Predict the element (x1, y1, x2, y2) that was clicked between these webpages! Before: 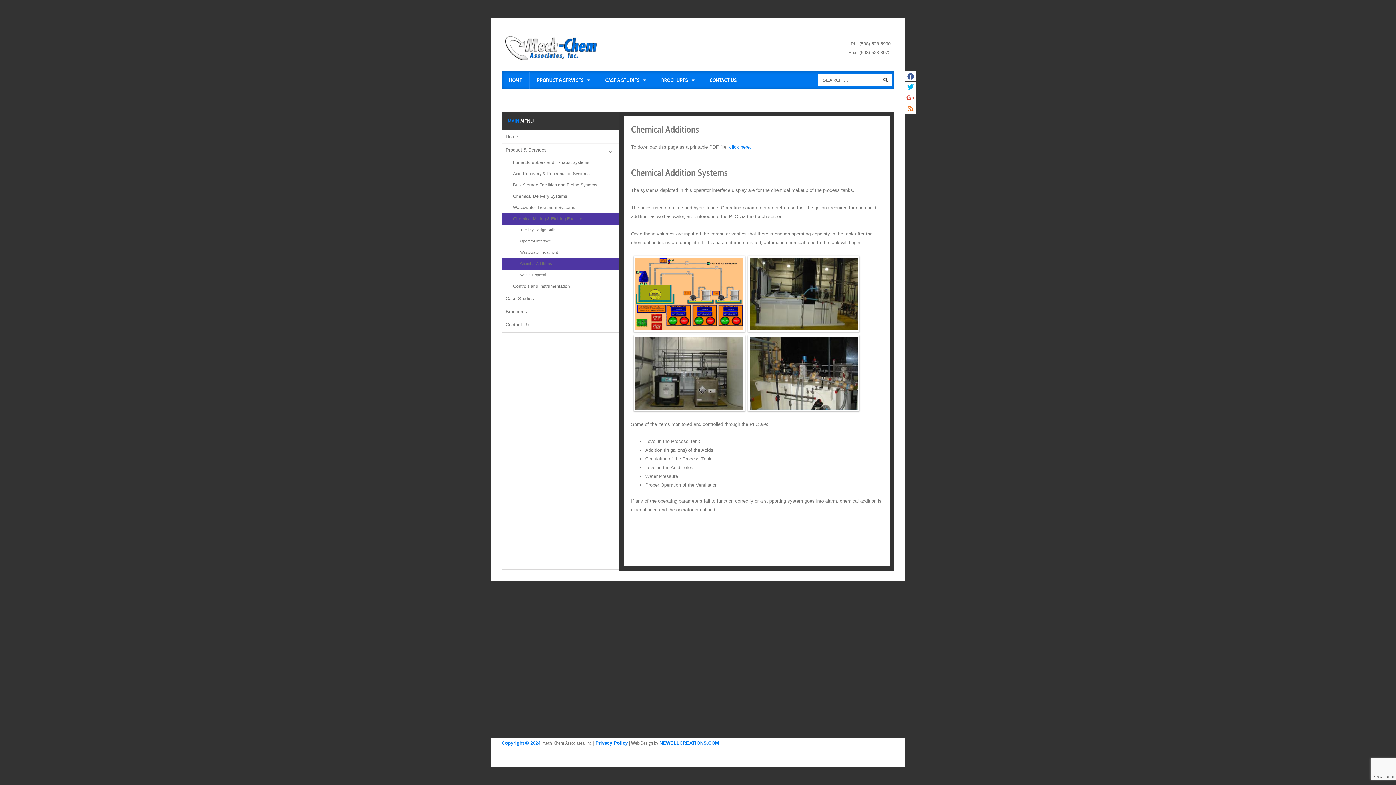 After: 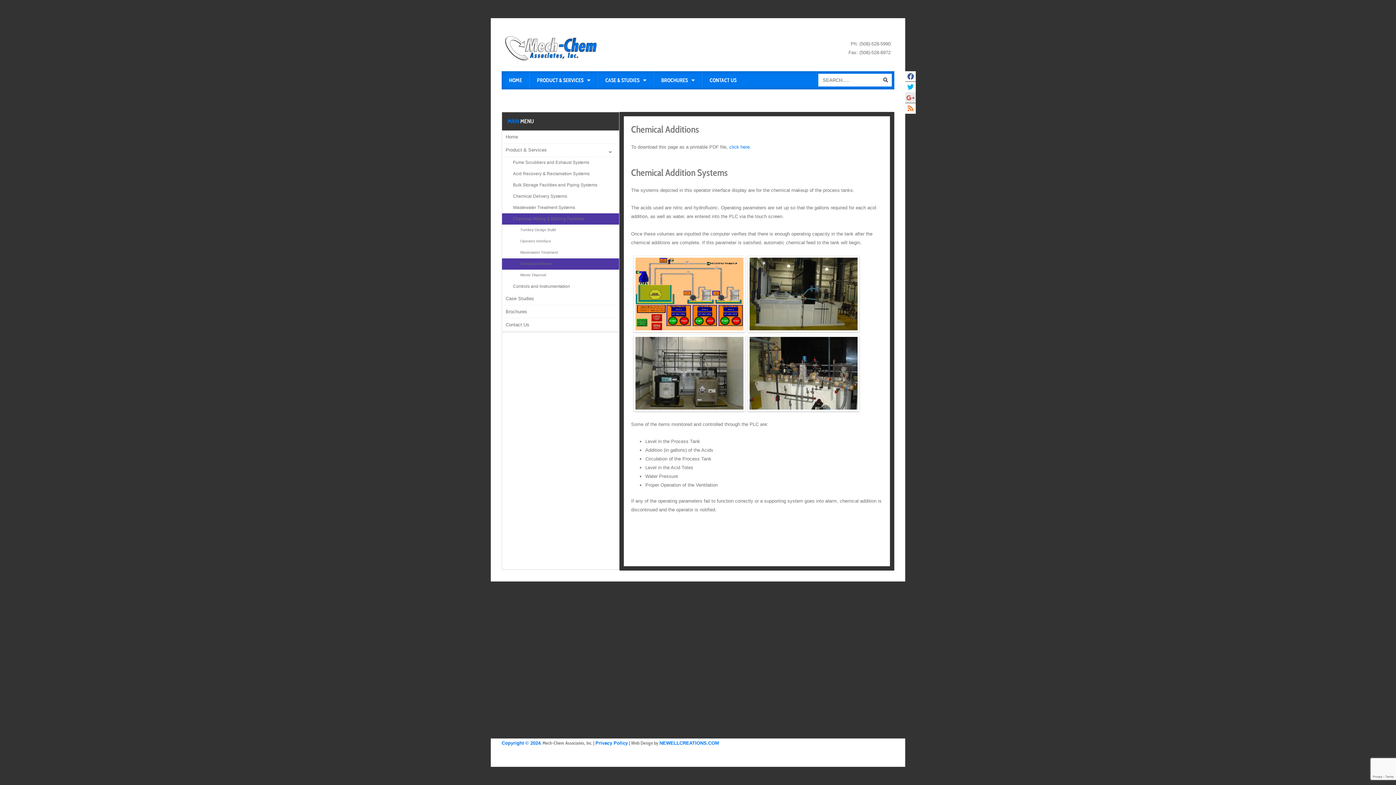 Action: label: Google-plus-g bbox: (905, 92, 916, 102)